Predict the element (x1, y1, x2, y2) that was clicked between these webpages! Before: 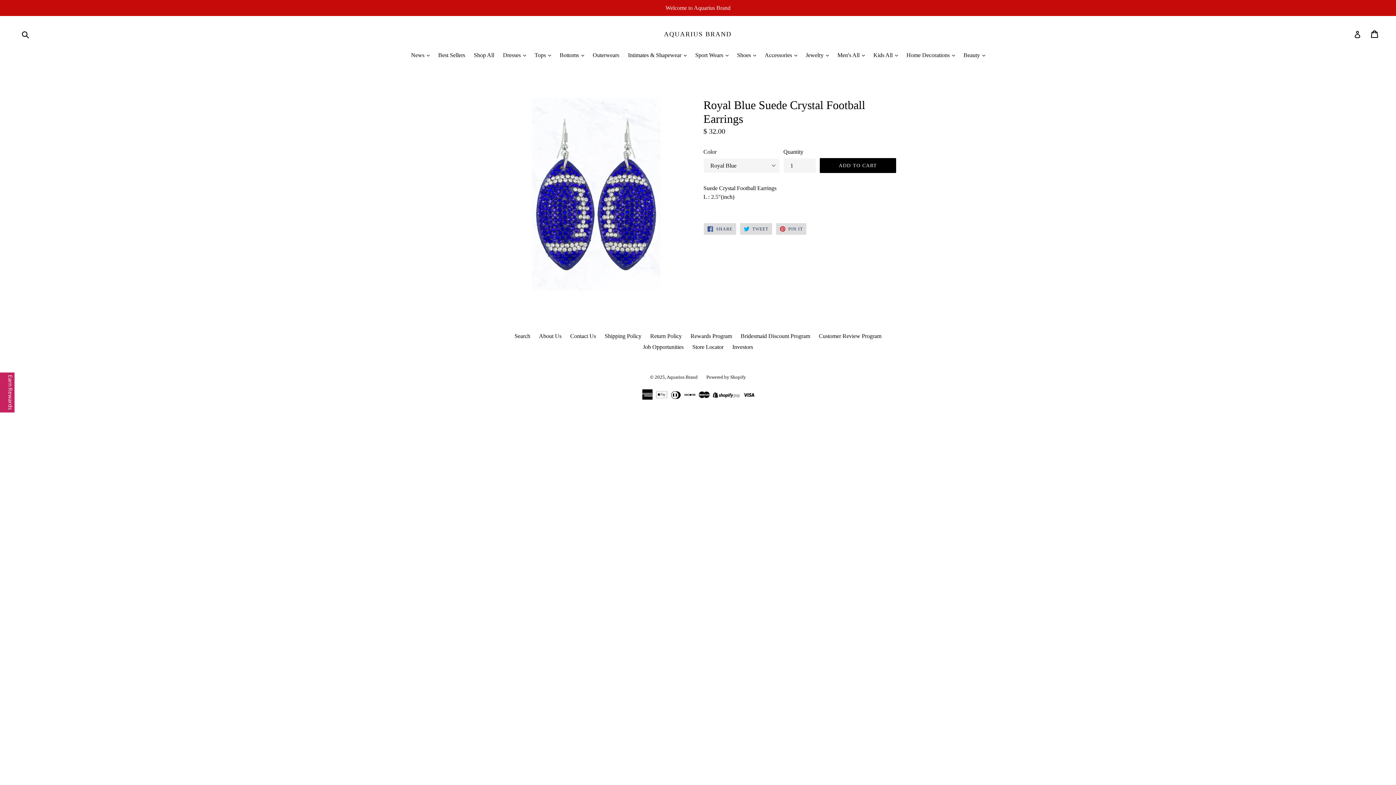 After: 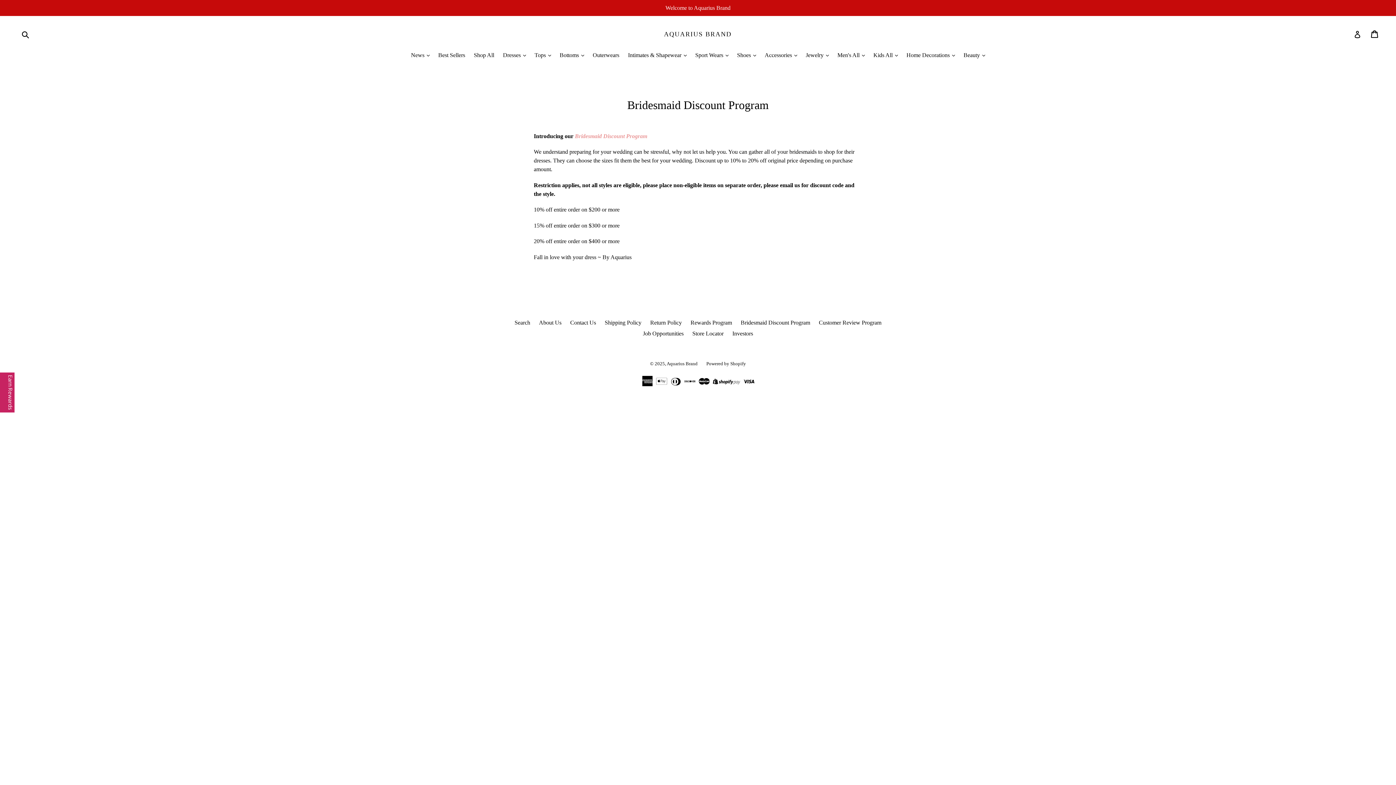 Action: bbox: (740, 333, 810, 339) label: Bridesmaid Discount Program